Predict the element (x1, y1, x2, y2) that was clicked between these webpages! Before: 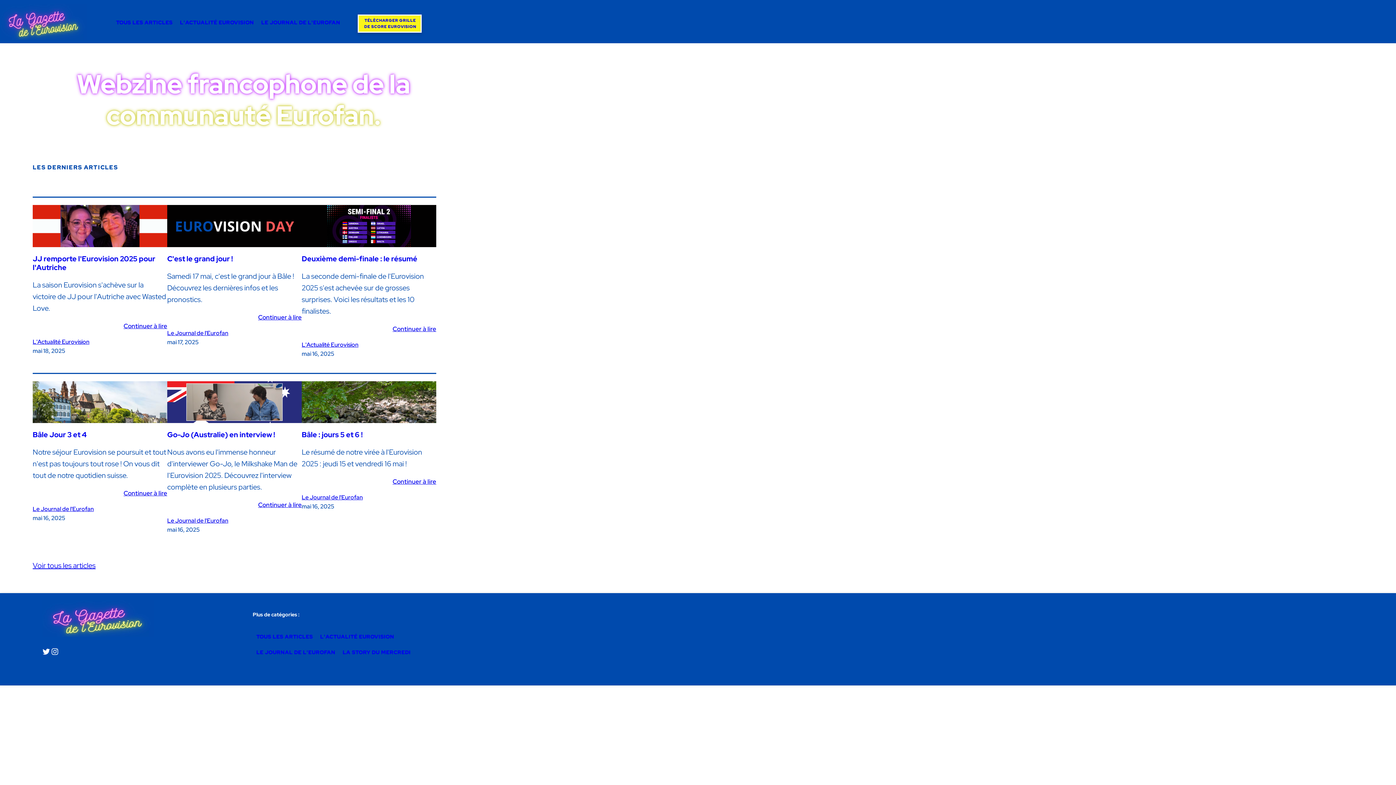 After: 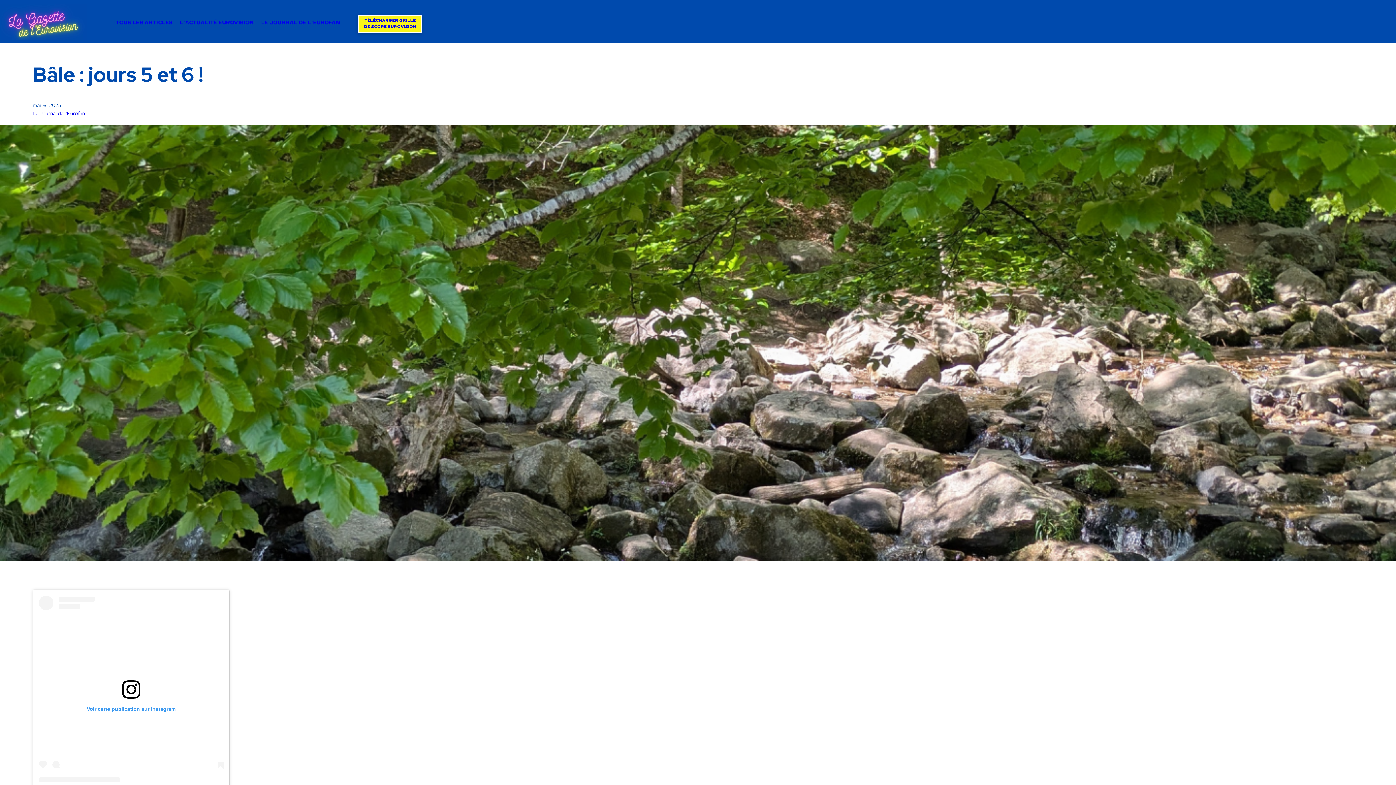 Action: bbox: (301, 430, 362, 439) label: Bâle : jours 5 et 6 !